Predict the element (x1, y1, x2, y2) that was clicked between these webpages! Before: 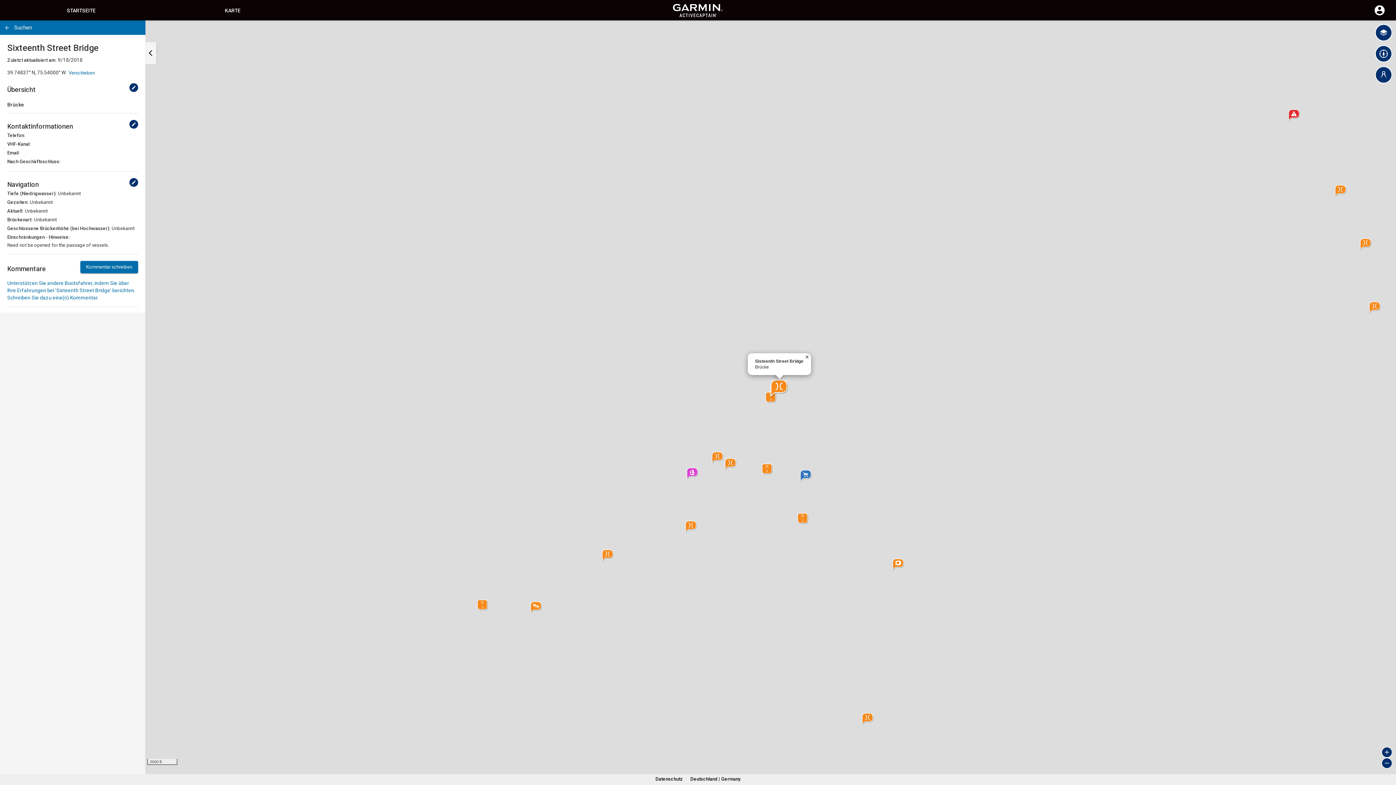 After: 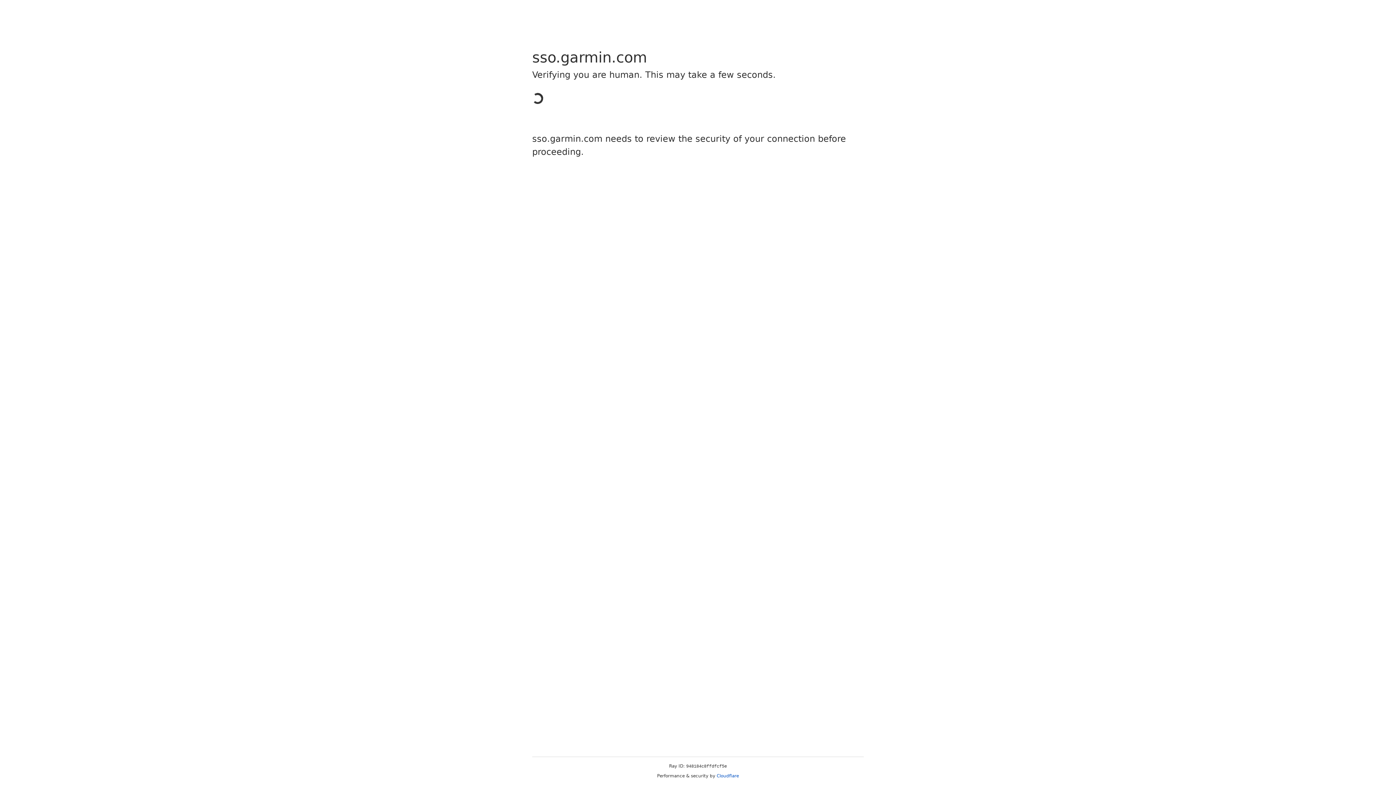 Action: bbox: (1369, 11, 1390, 17) label: Anmelden